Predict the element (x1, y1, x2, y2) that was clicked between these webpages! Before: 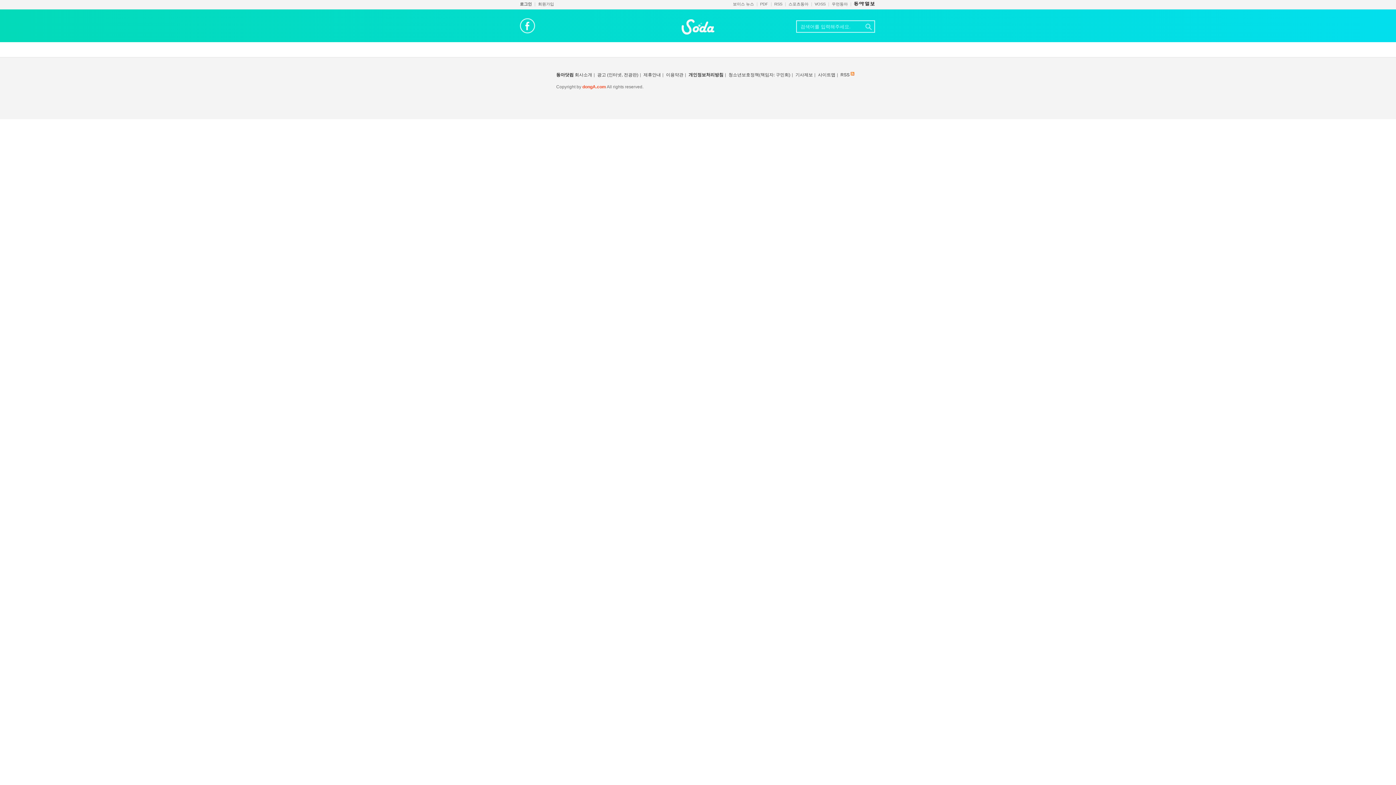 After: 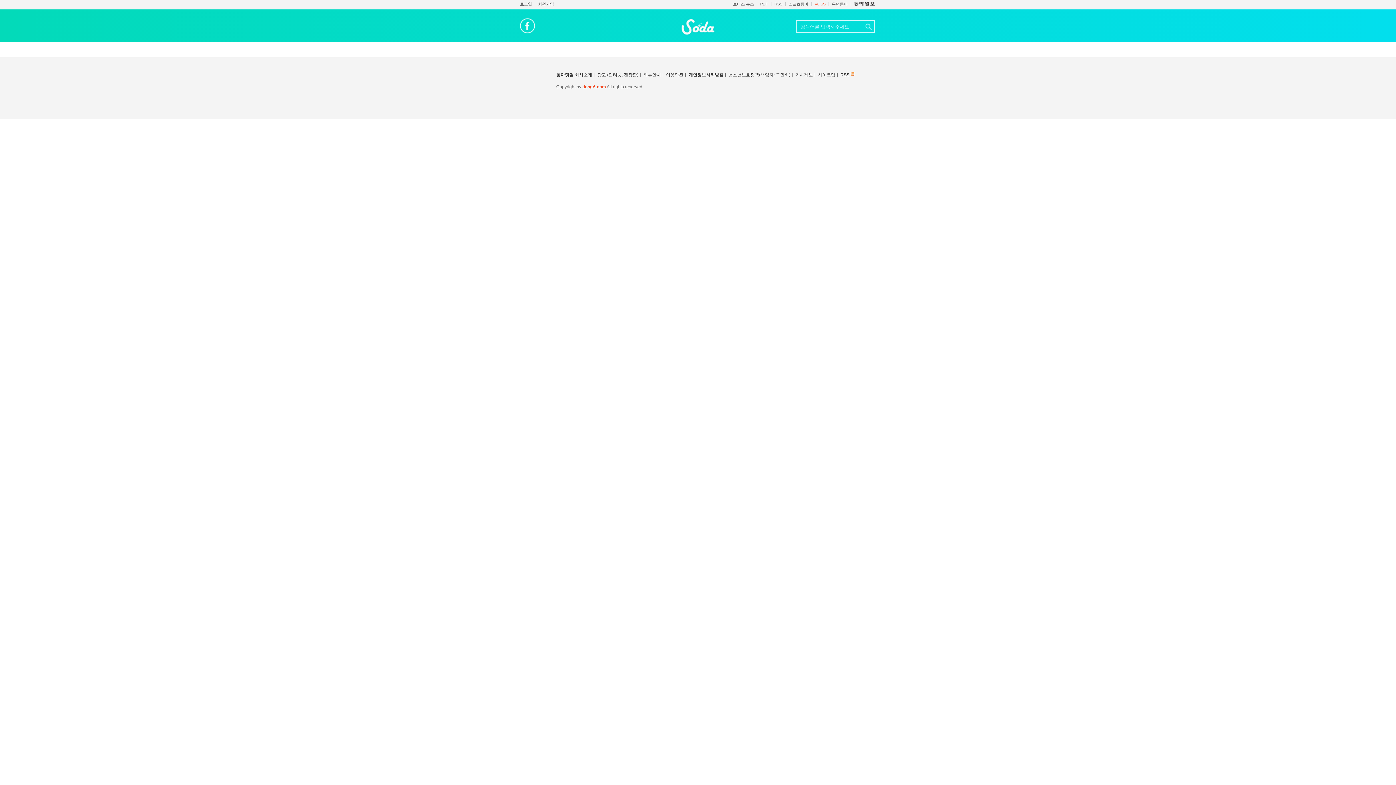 Action: bbox: (814, 1, 825, 6) label: VOSS